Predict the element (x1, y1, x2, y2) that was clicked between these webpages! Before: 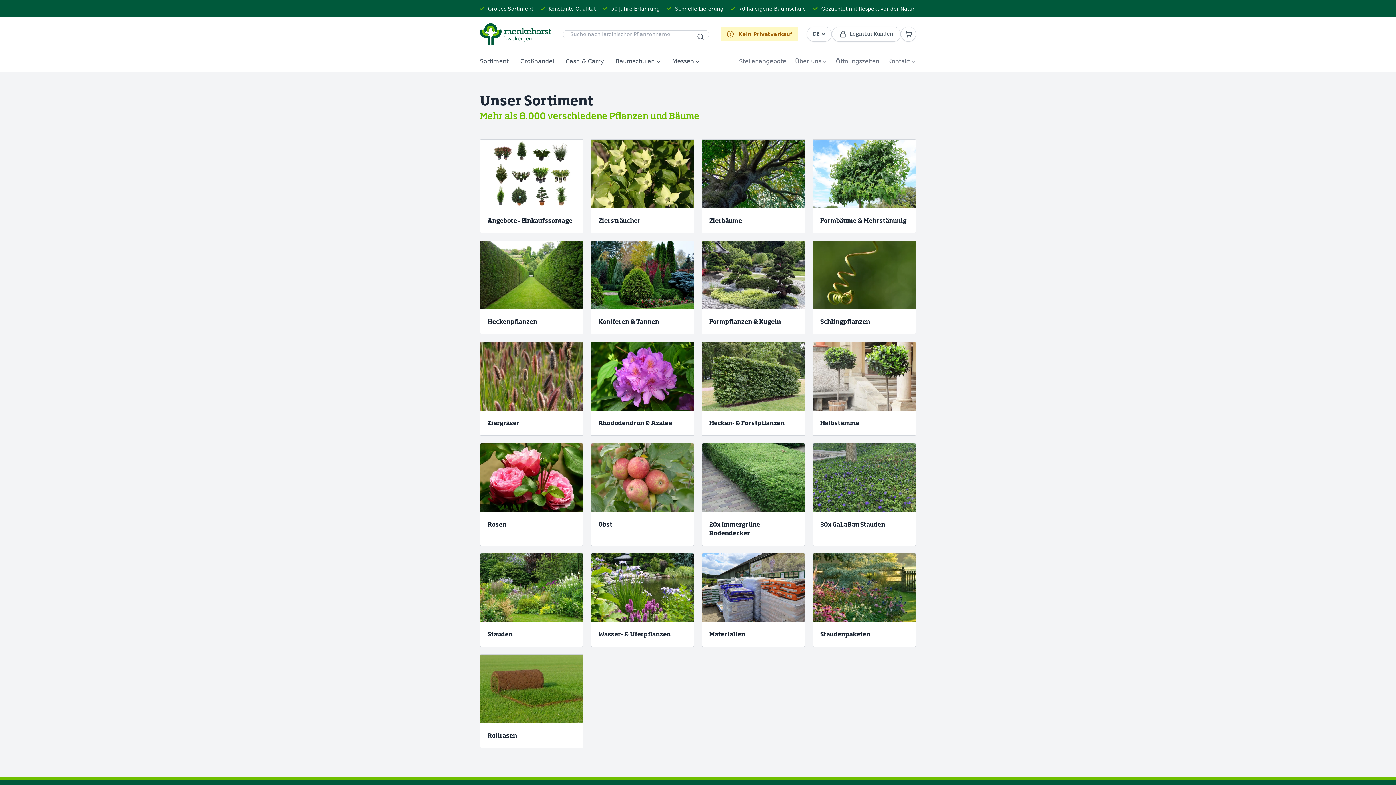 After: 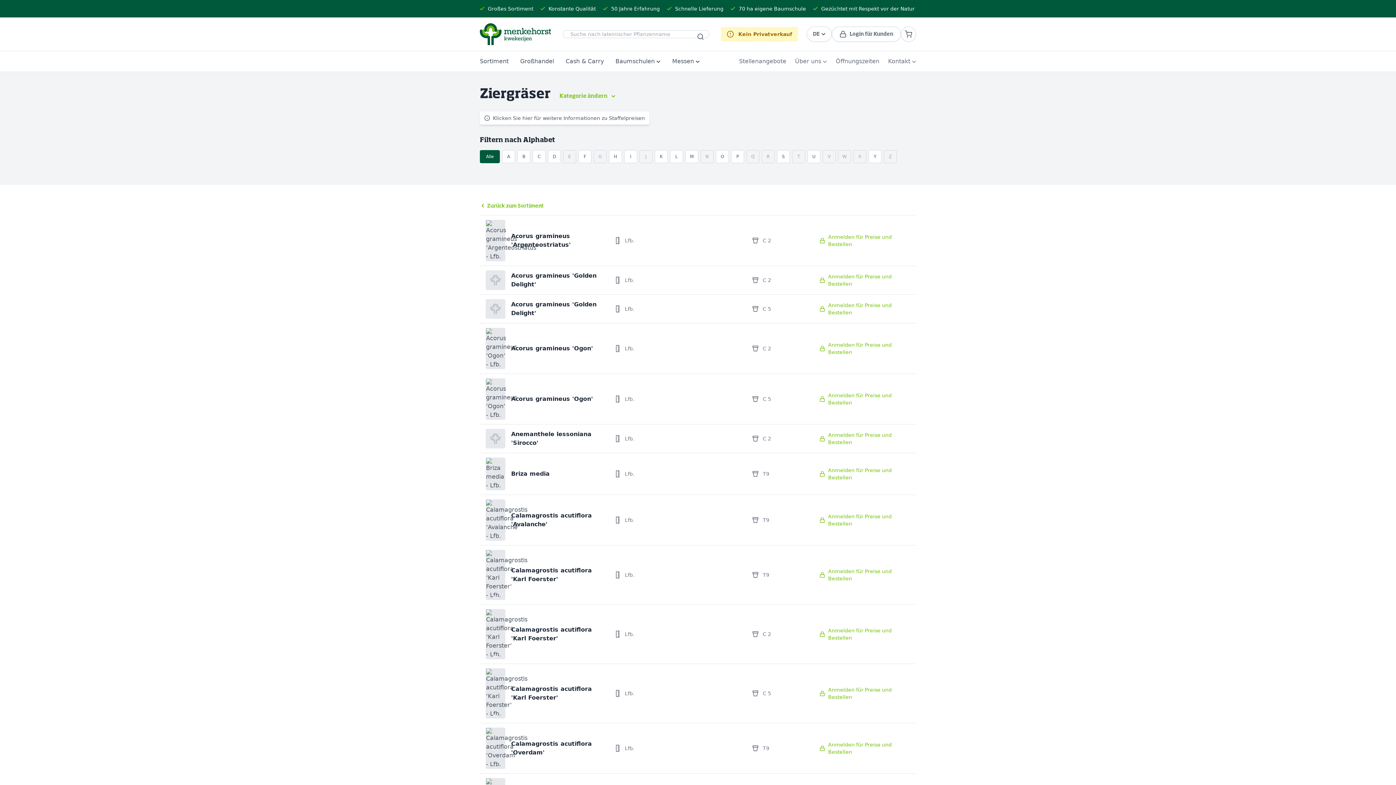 Action: bbox: (480, 341, 583, 435) label: Ziergräser